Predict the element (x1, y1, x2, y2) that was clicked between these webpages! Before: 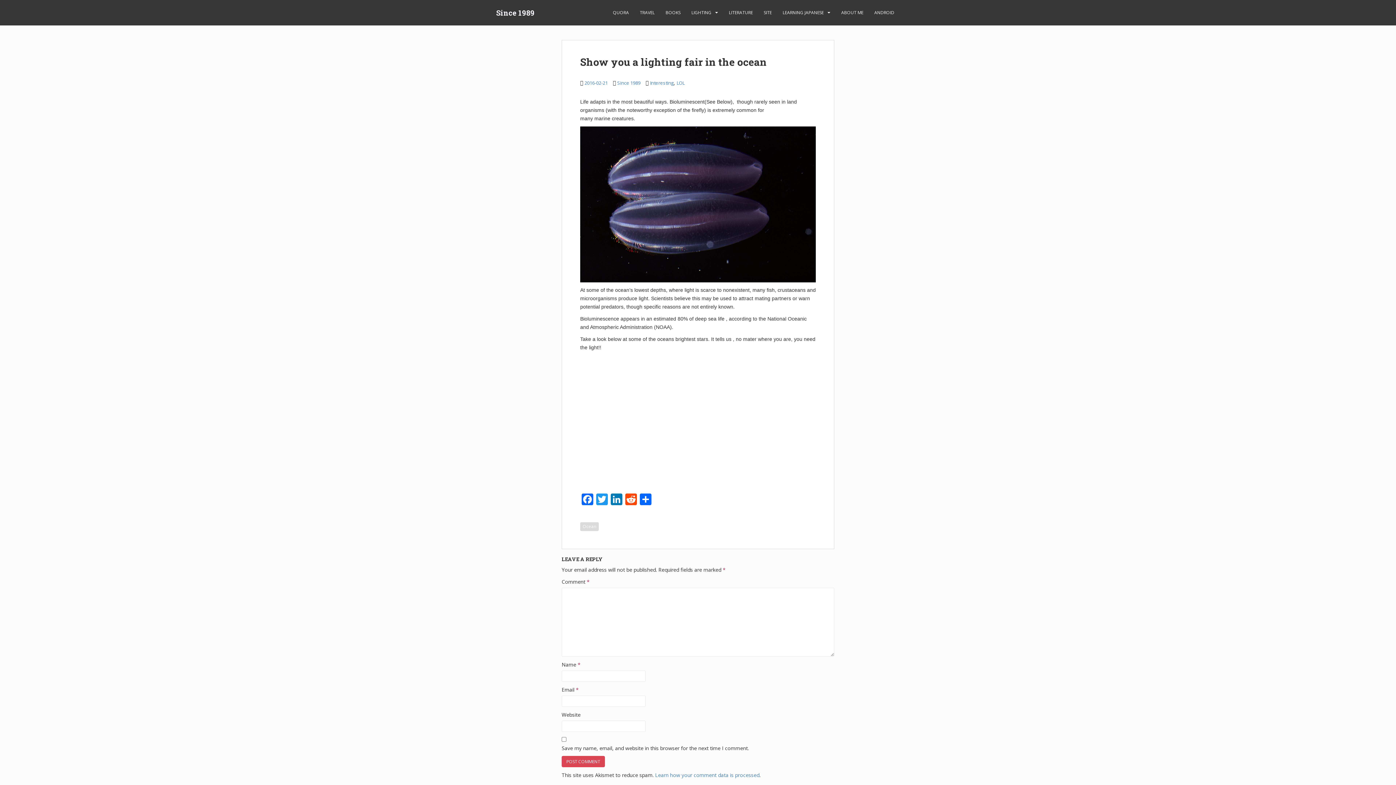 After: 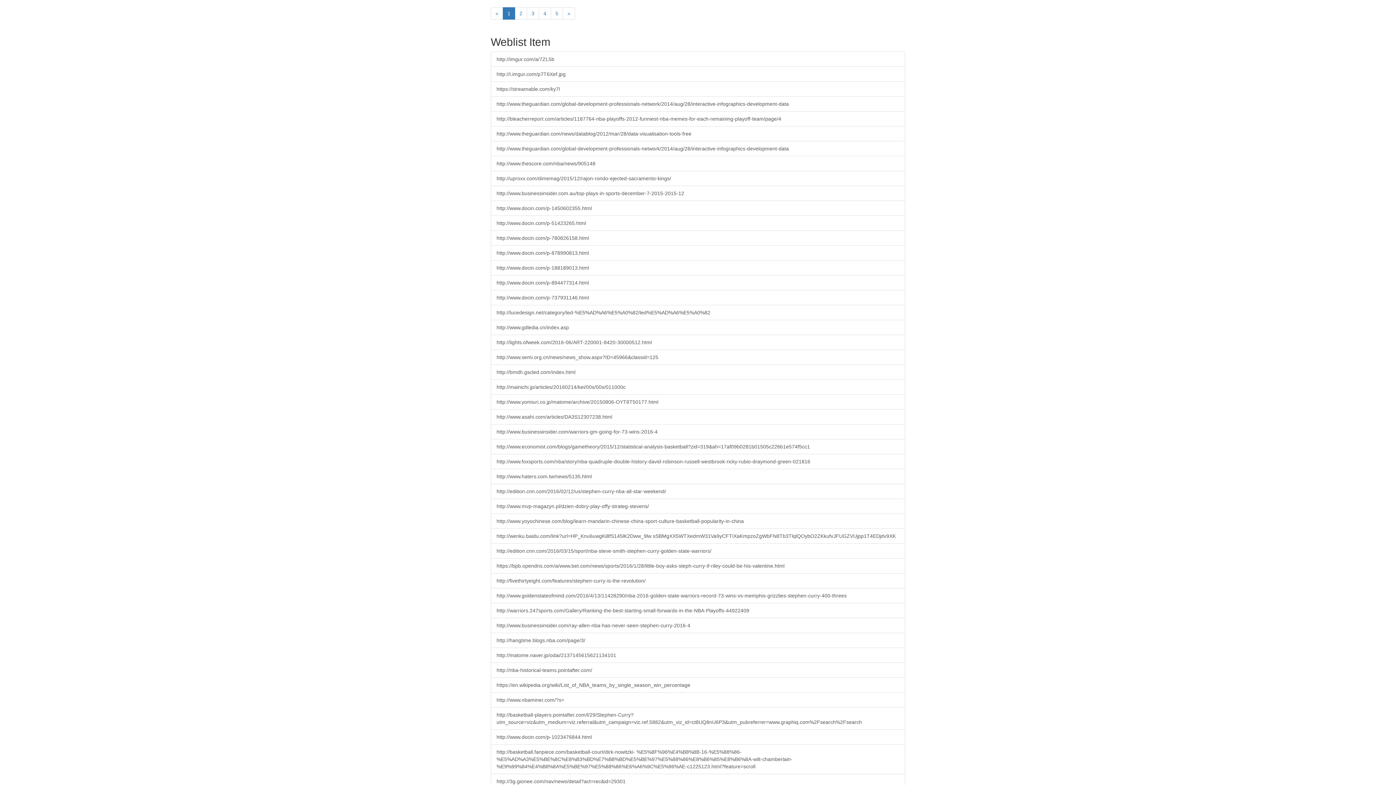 Action: label: SITE bbox: (764, 5, 772, 20)